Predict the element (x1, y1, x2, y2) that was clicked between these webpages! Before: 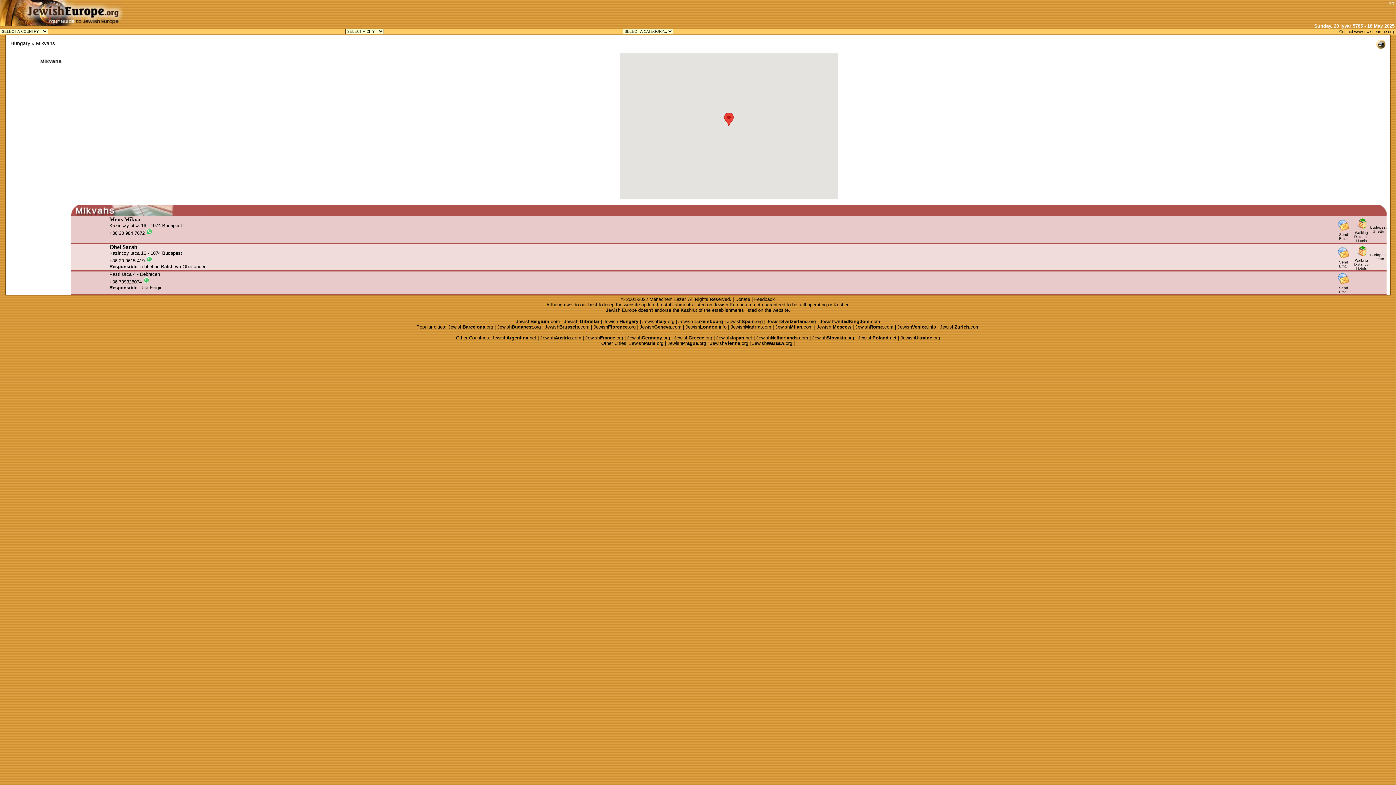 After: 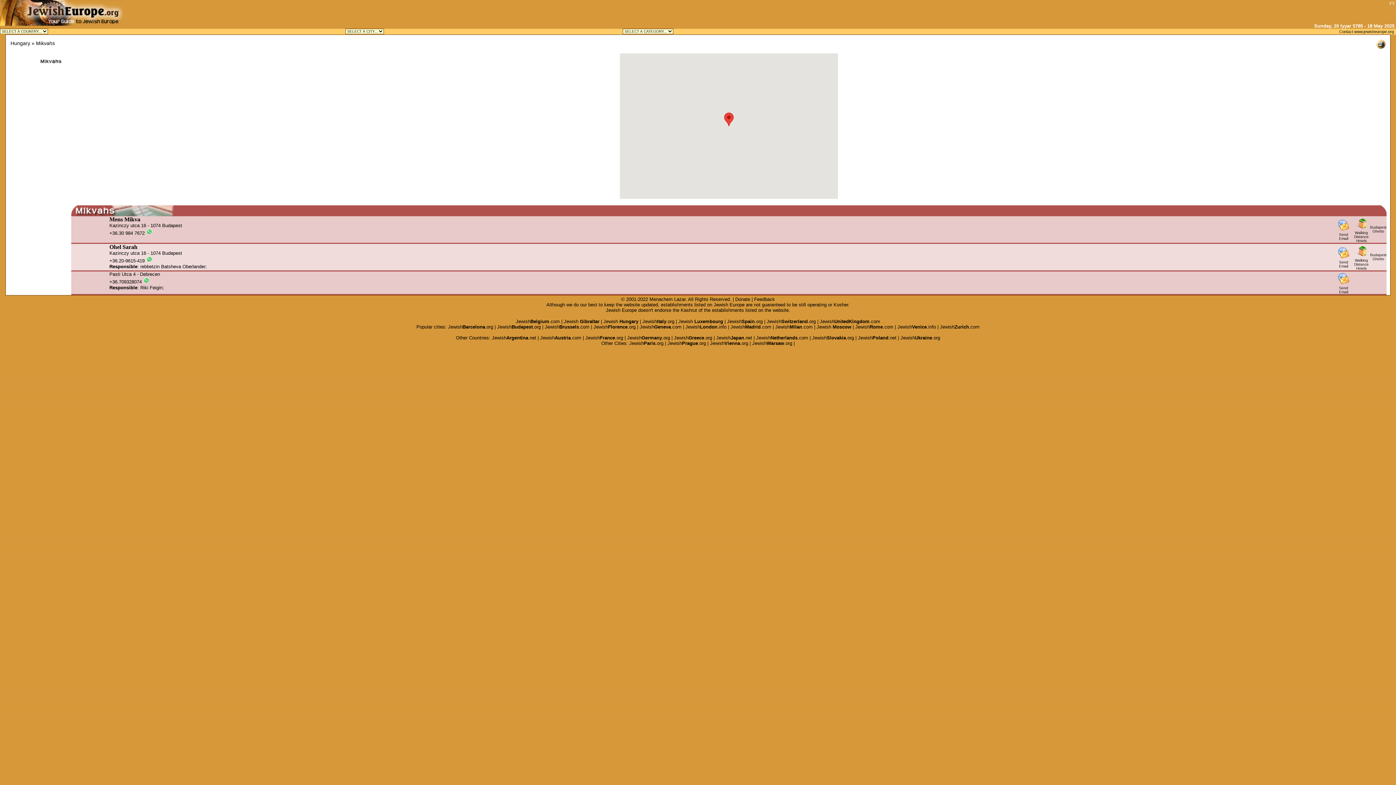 Action: bbox: (9, 60, 62, 66)